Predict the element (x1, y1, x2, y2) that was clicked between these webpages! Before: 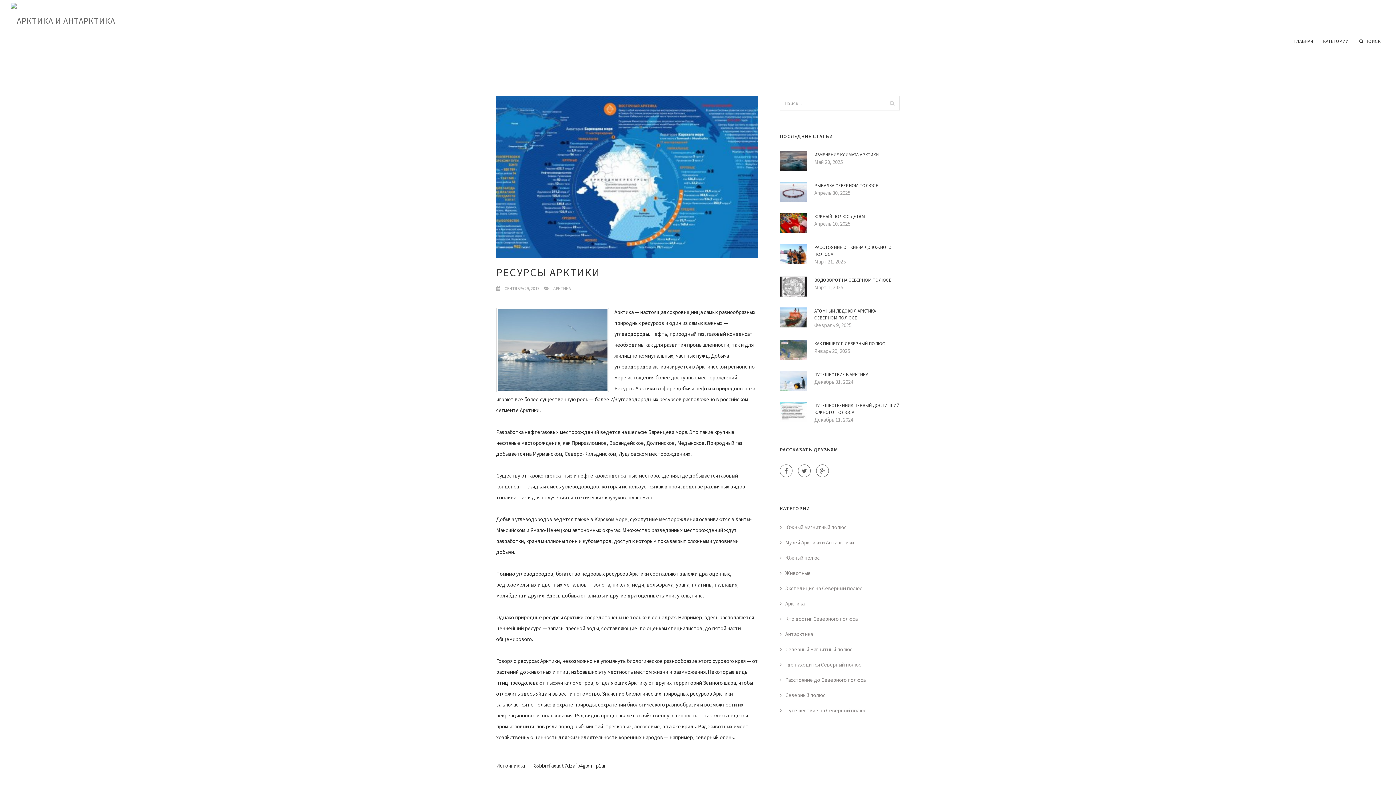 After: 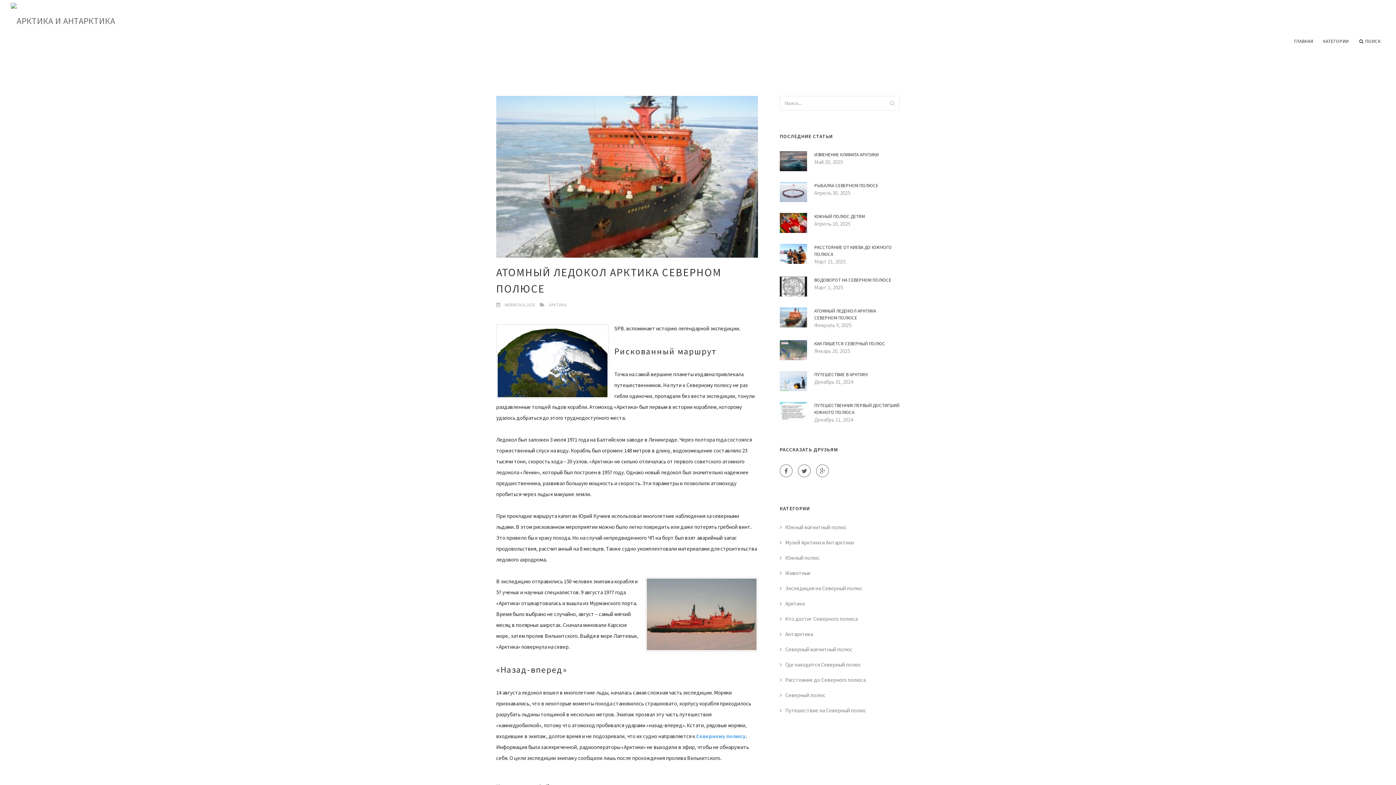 Action: bbox: (780, 313, 807, 320)